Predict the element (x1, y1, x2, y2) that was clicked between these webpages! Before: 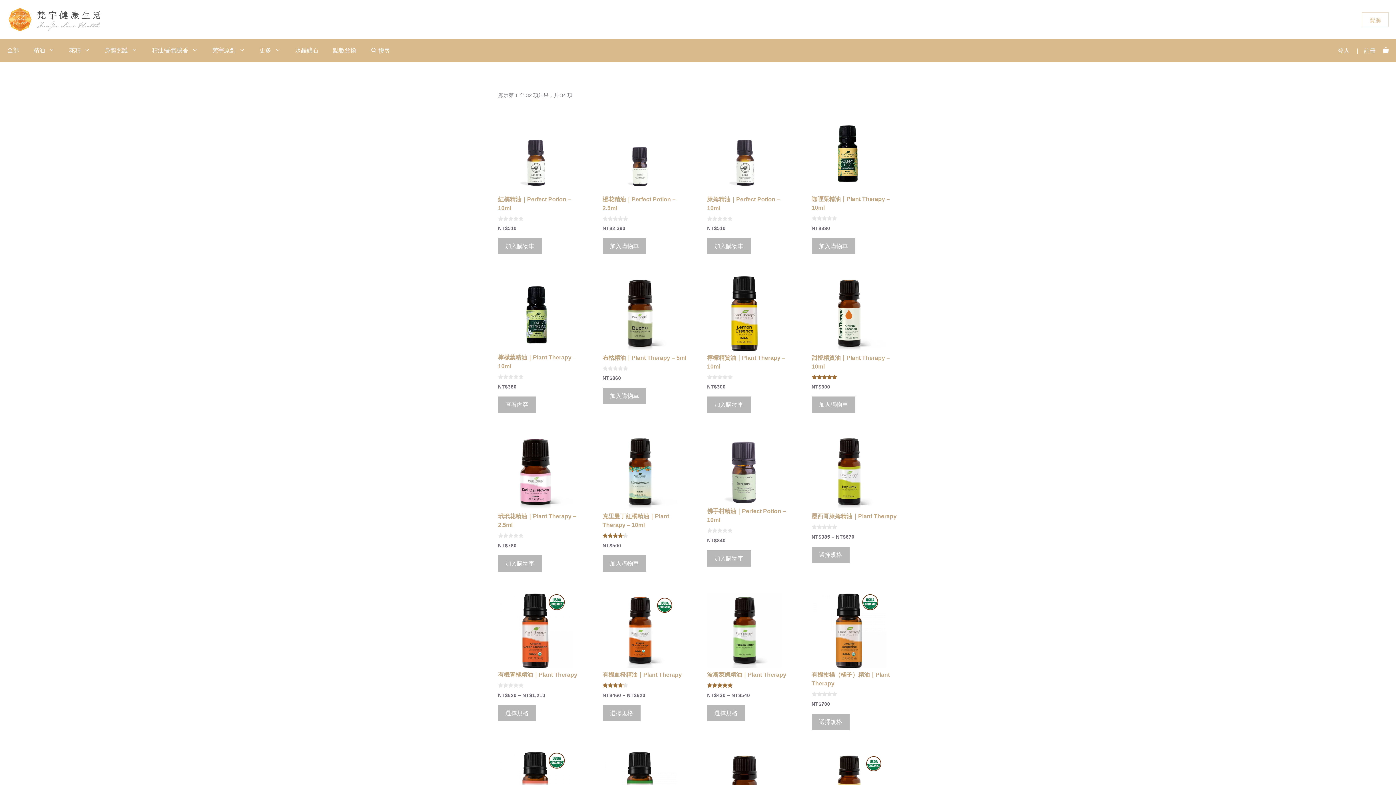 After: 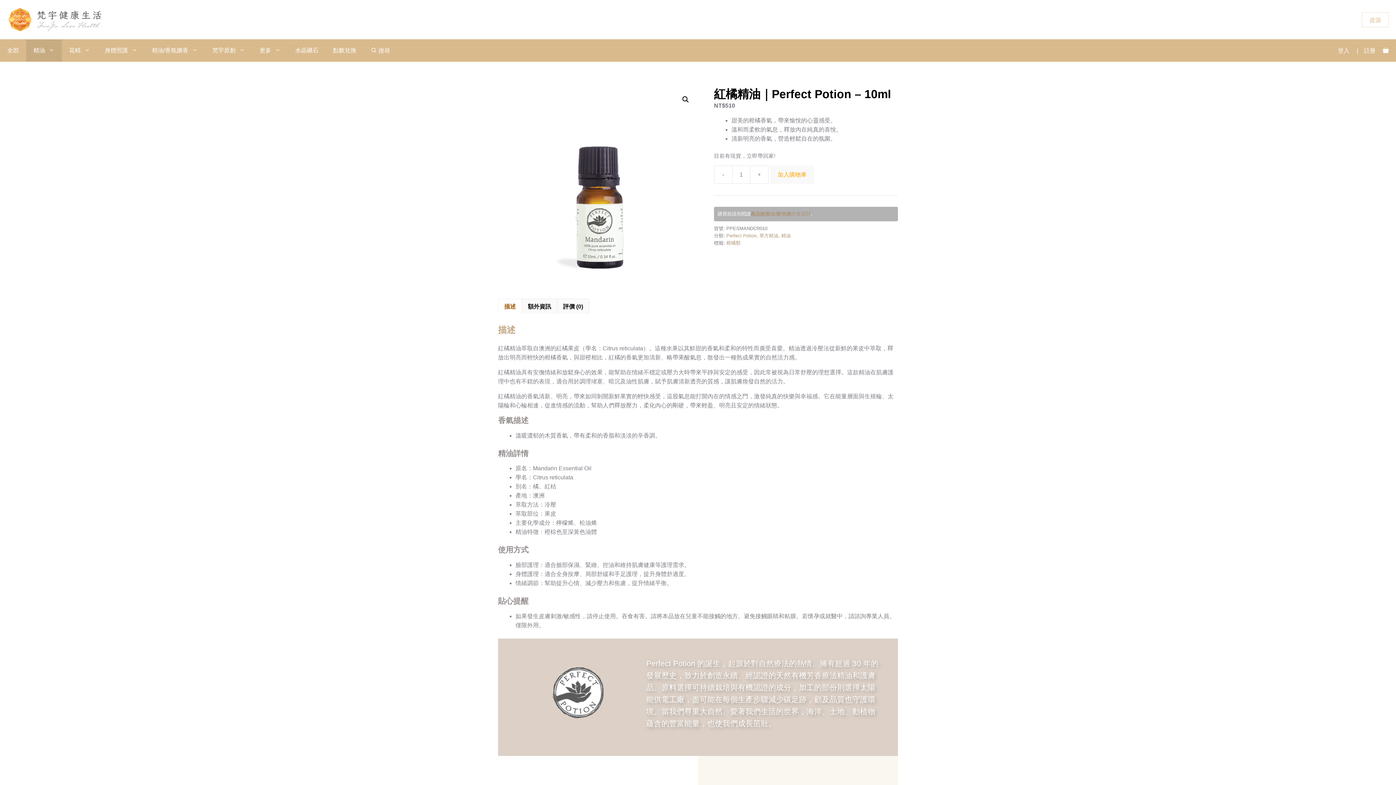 Action: bbox: (498, 117, 584, 232) label: 紅橘精油｜Perfect Potion – 10ml
0
out of 5
NT$510